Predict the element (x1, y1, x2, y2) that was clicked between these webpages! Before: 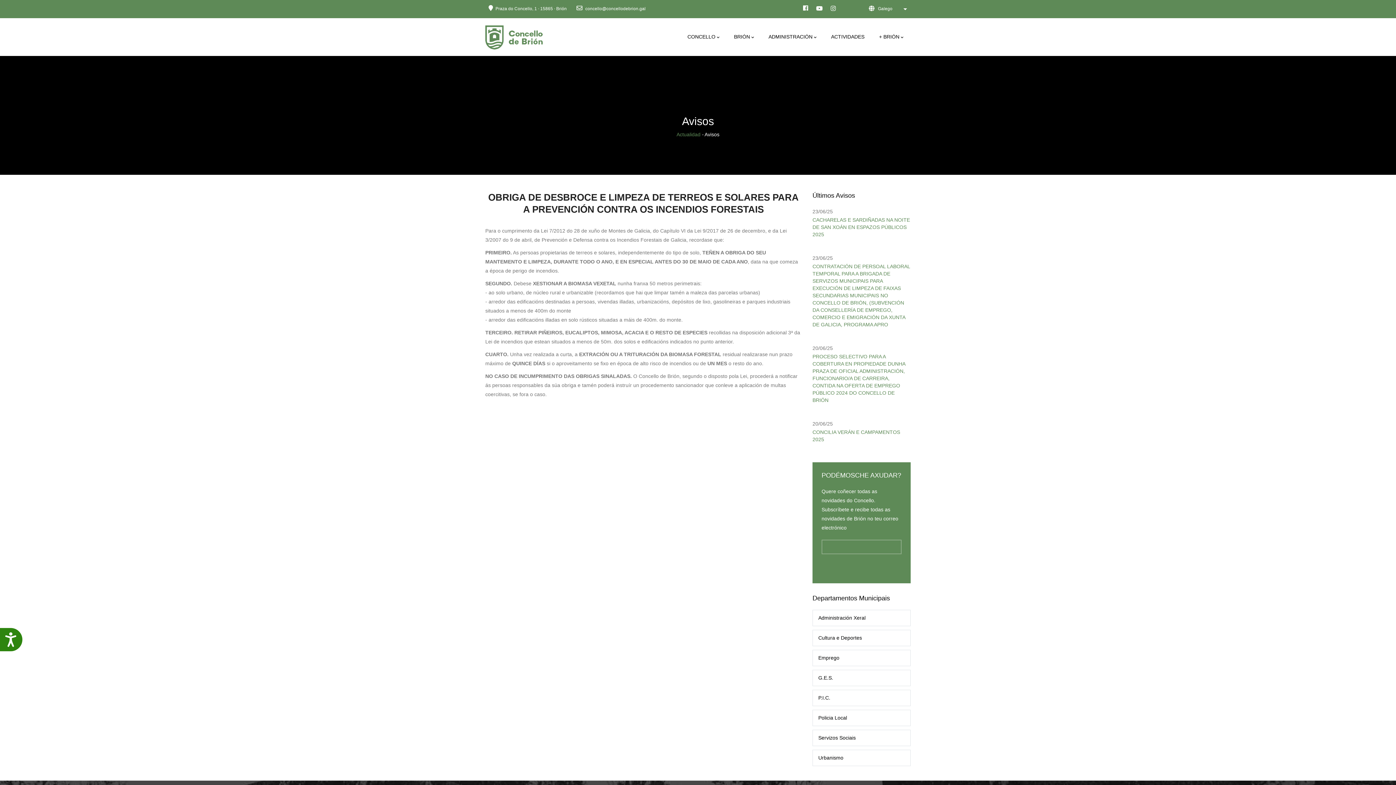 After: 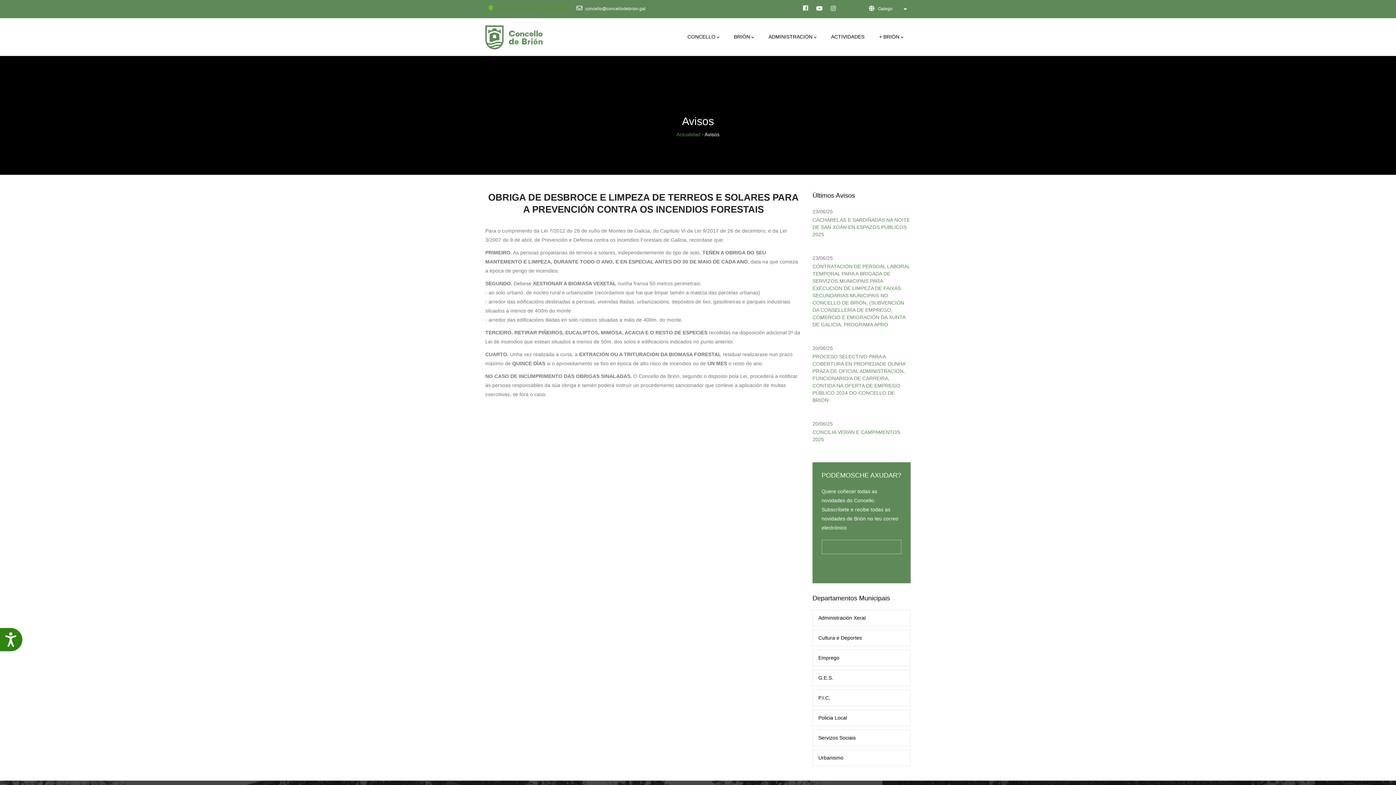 Action: bbox: (487, 6, 566, 11) label: Praza do Concello, 1 · 15865 · Brión